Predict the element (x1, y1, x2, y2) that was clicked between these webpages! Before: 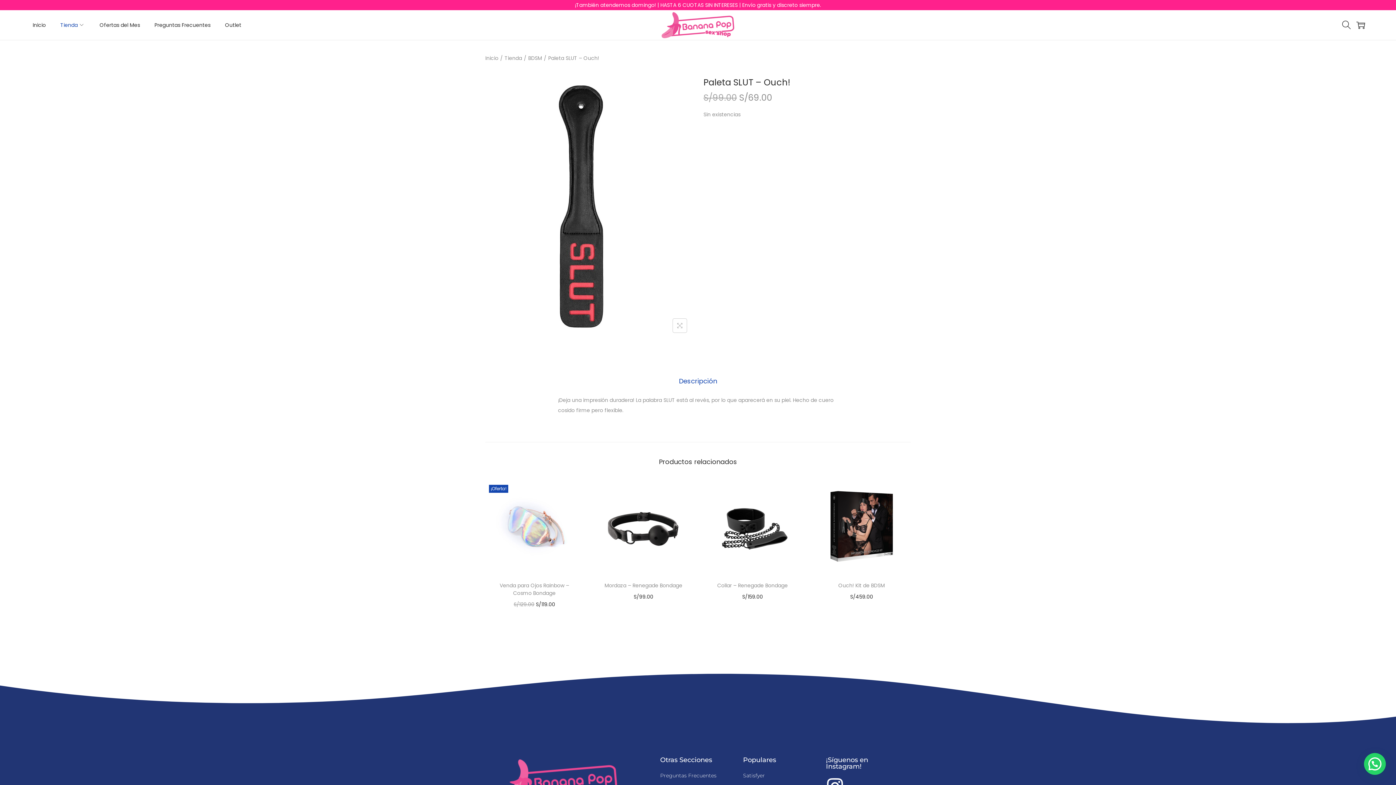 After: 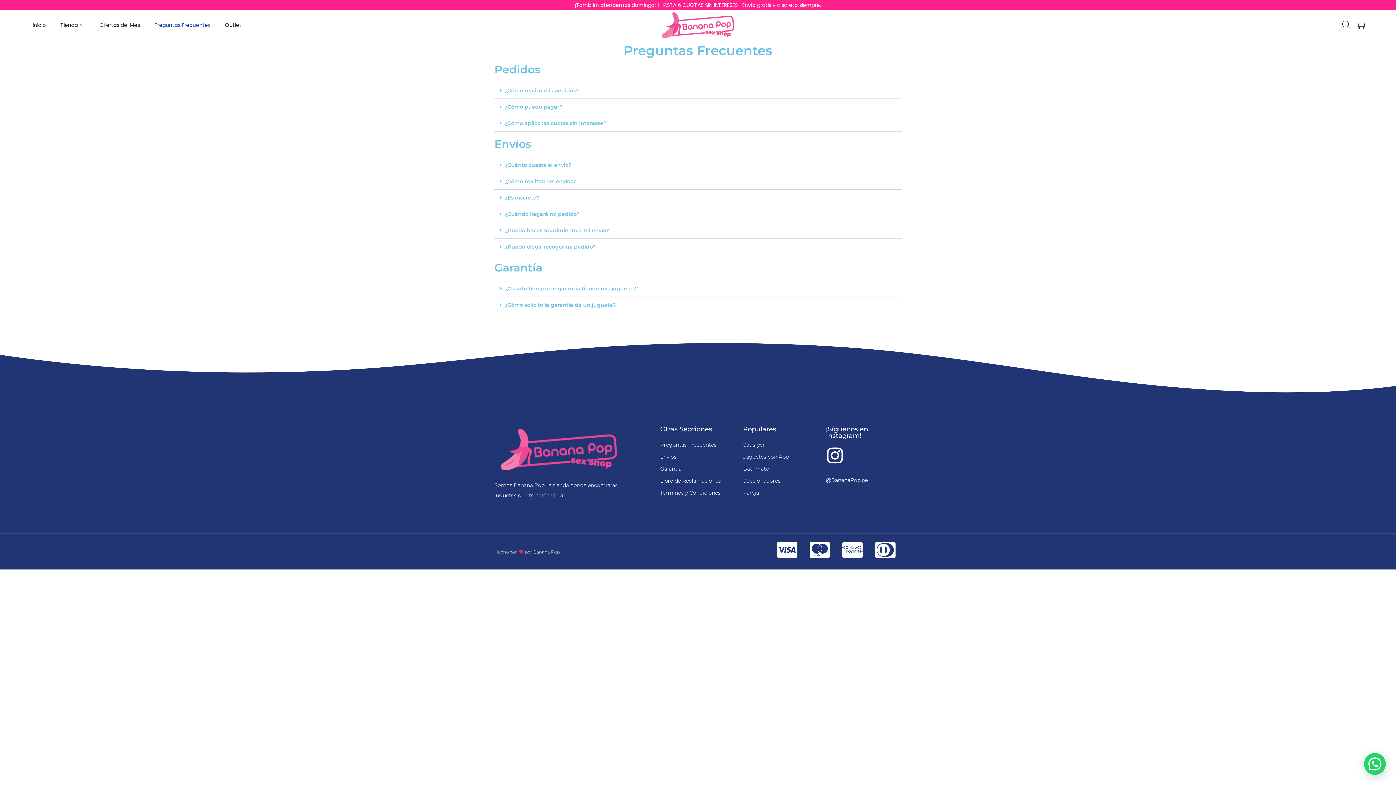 Action: label: Preguntas Frecuentes bbox: (660, 770, 736, 780)